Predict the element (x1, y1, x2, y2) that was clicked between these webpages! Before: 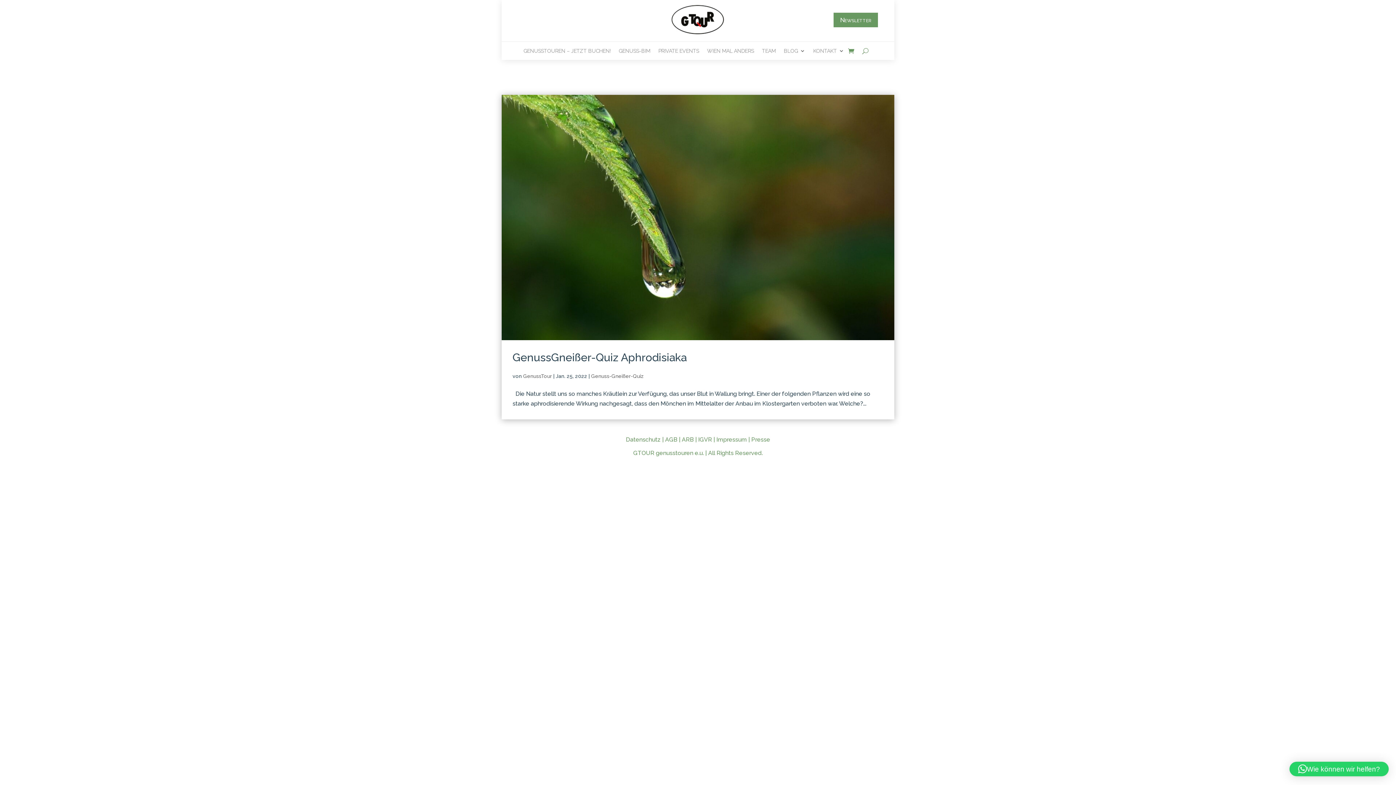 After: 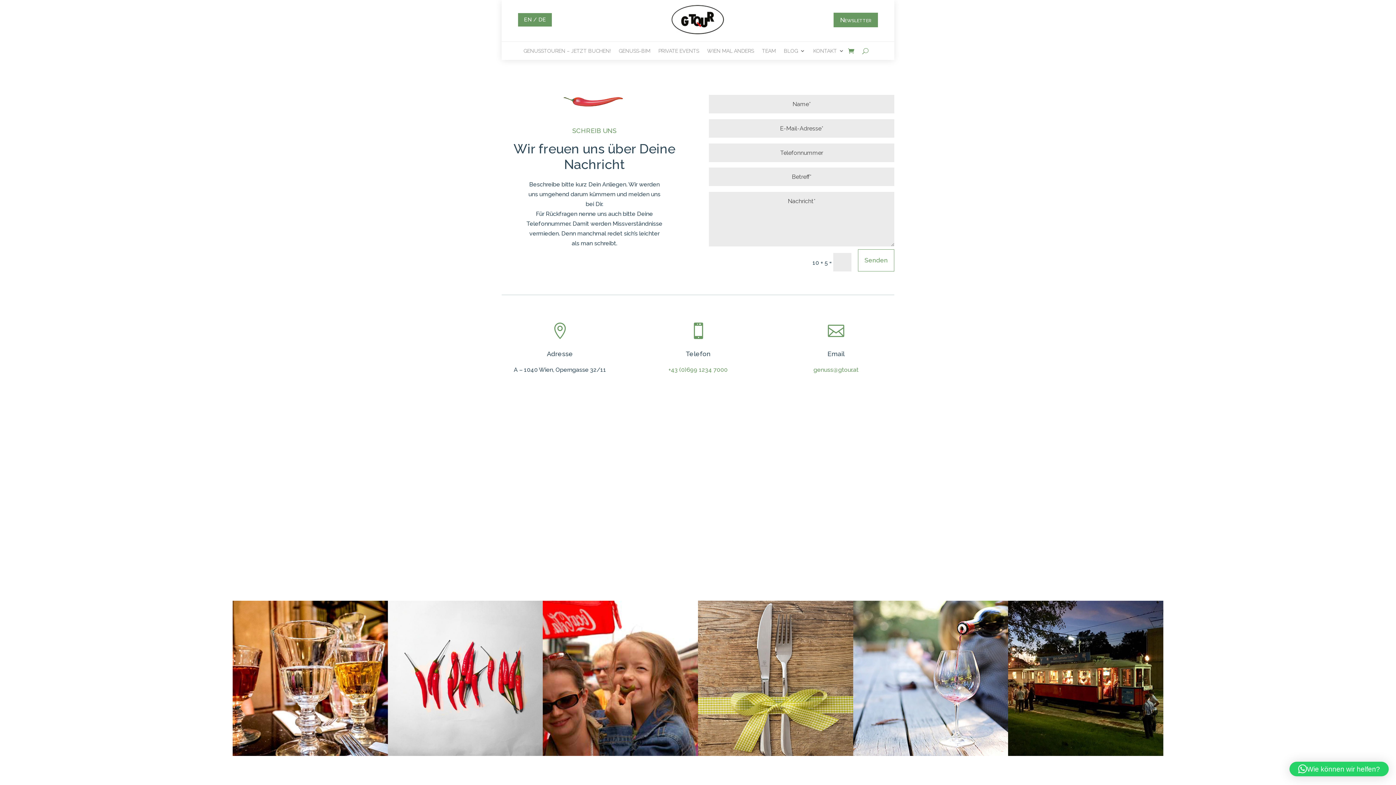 Action: bbox: (813, 48, 844, 56) label: KONTAKT